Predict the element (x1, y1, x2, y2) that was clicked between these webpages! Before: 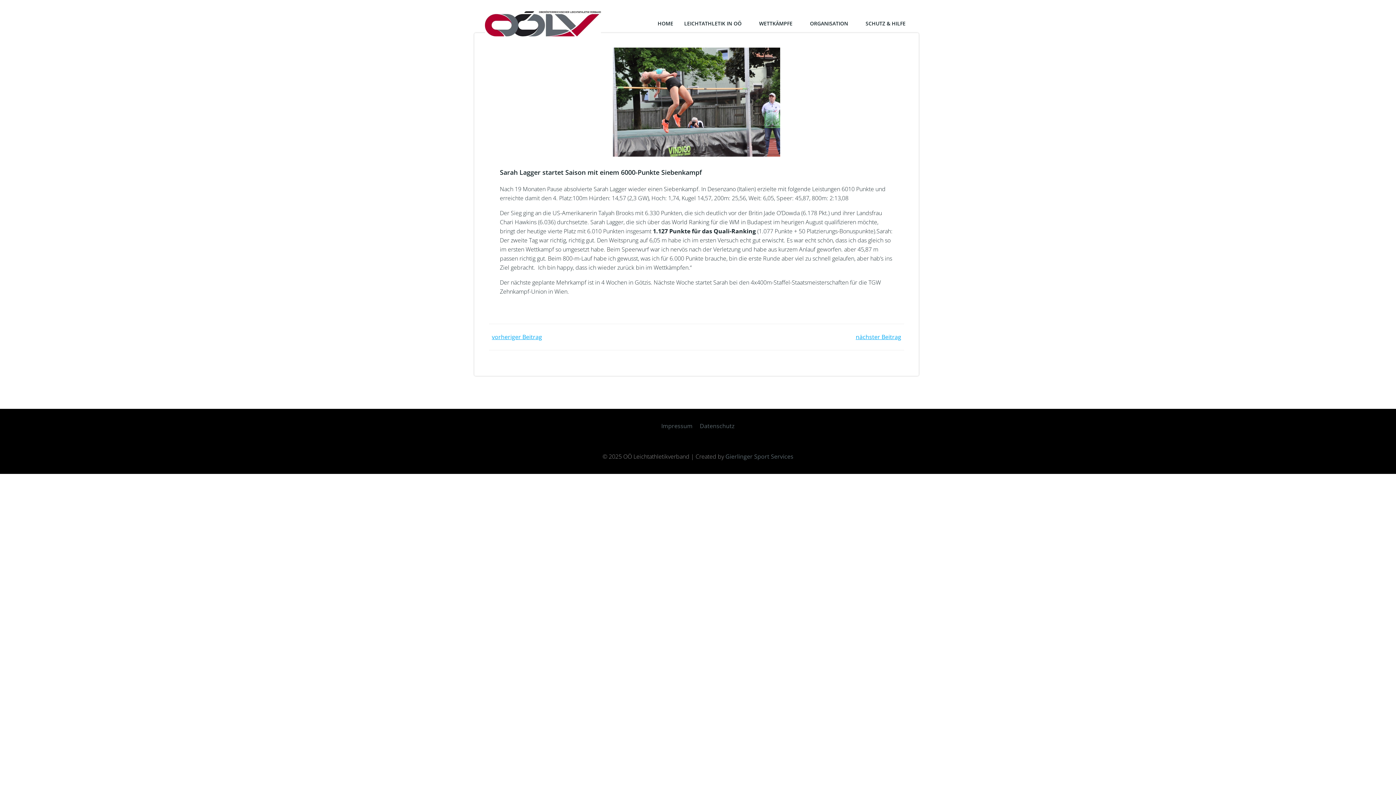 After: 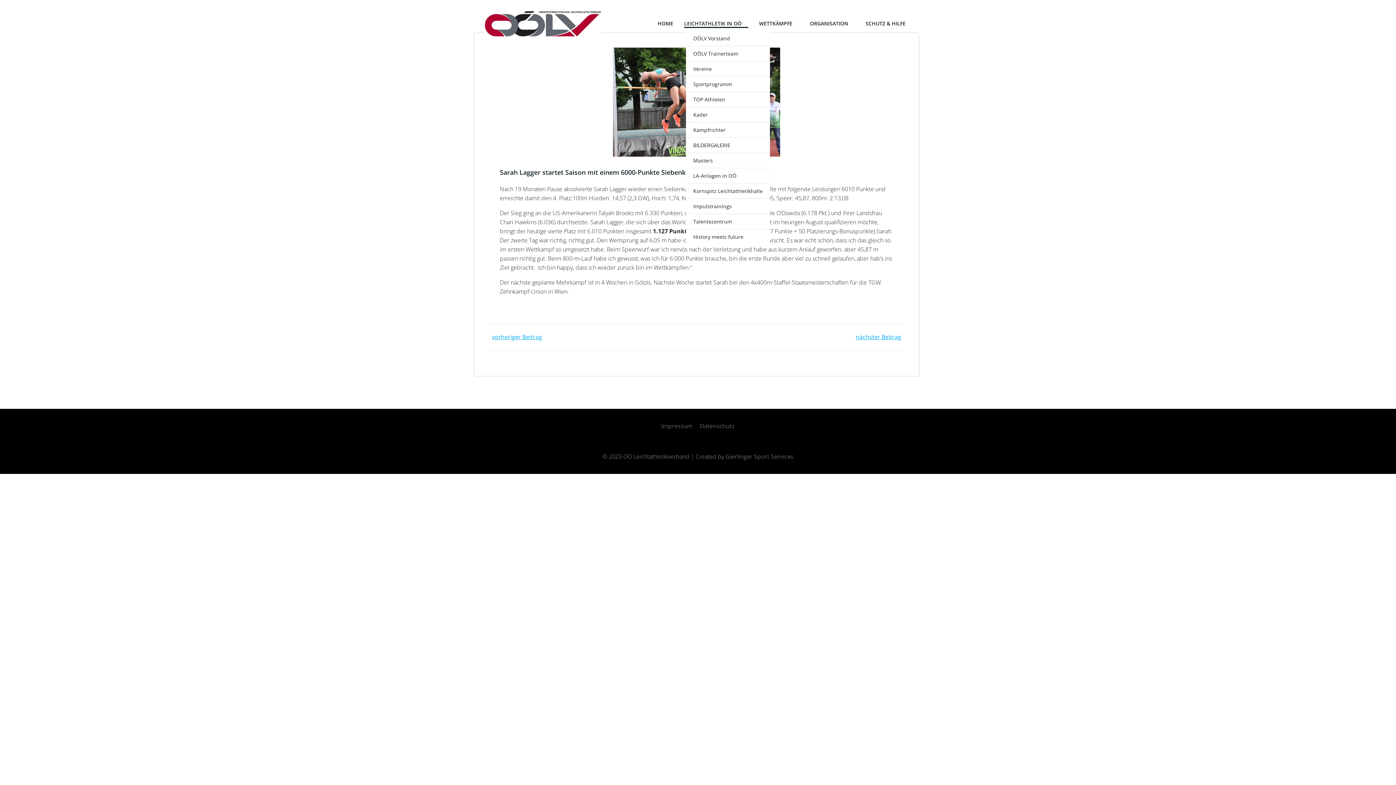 Action: bbox: (684, 19, 748, 27) label: LEICHTATHLETIK IN OÖ